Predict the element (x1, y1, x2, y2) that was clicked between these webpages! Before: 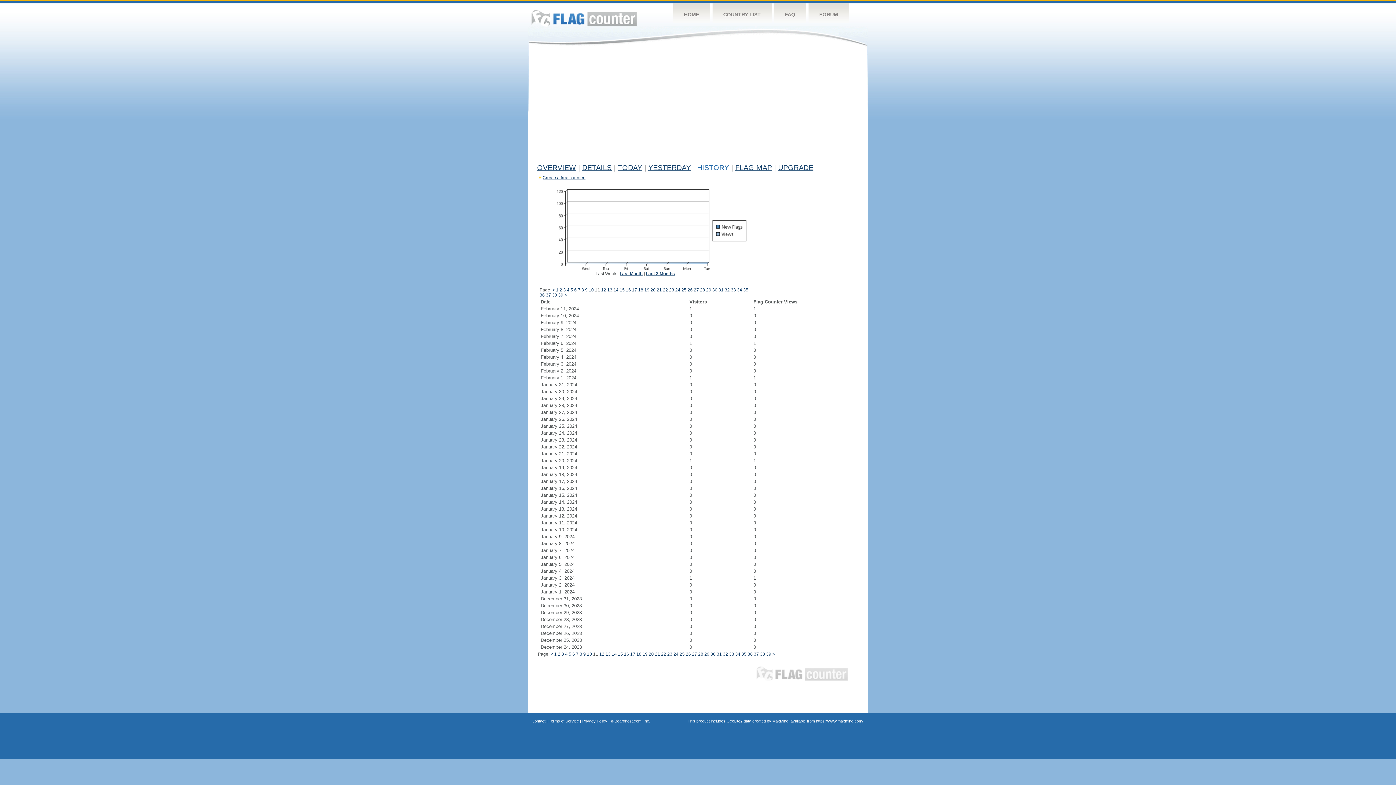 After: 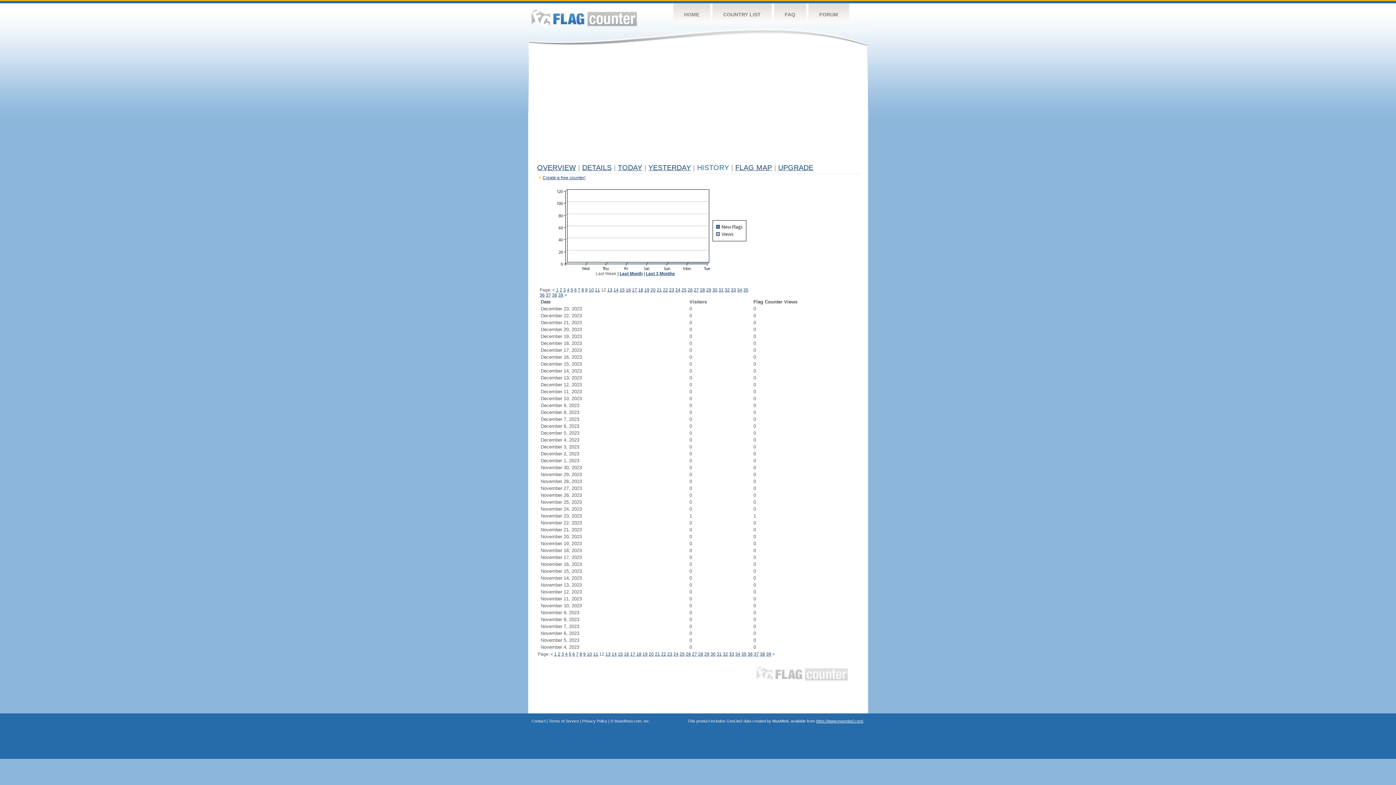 Action: label: > bbox: (772, 652, 775, 657)